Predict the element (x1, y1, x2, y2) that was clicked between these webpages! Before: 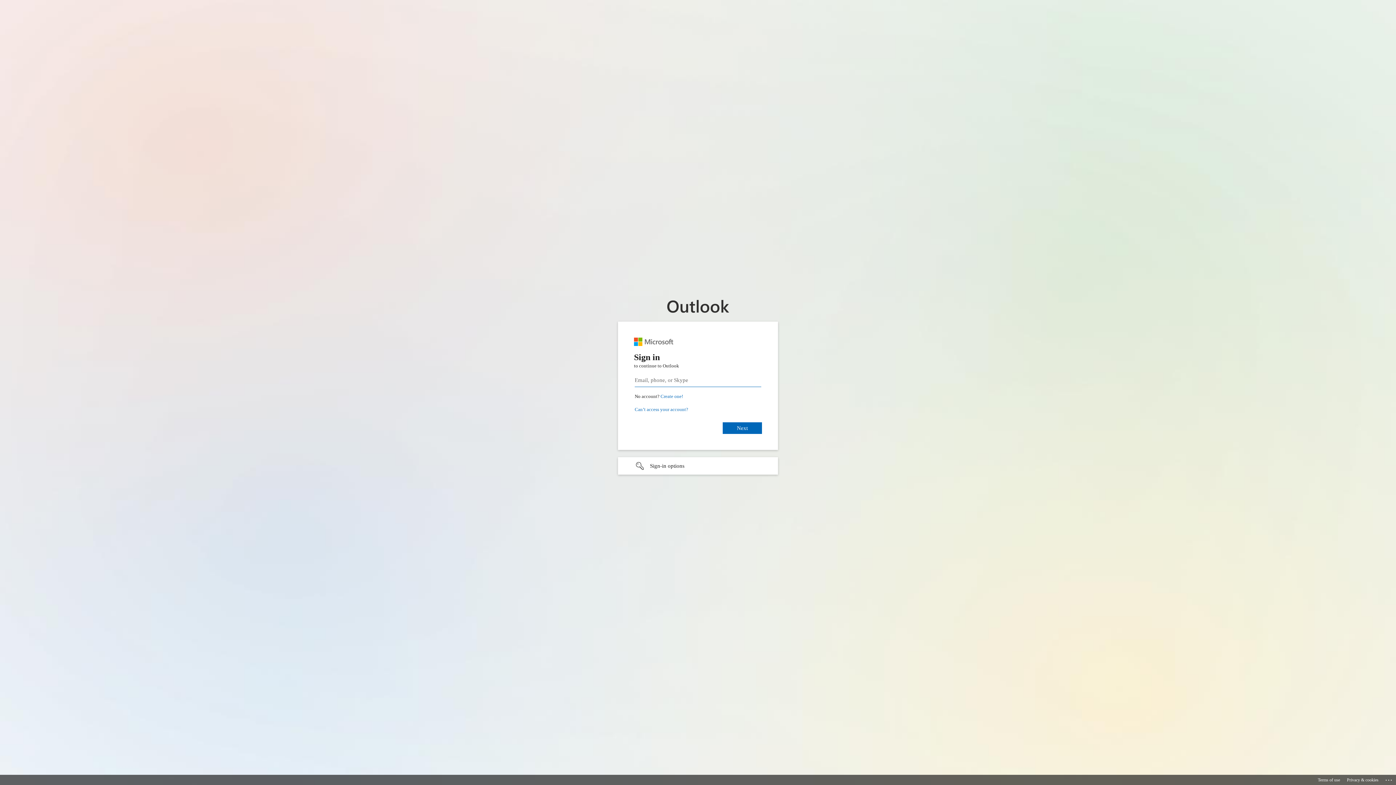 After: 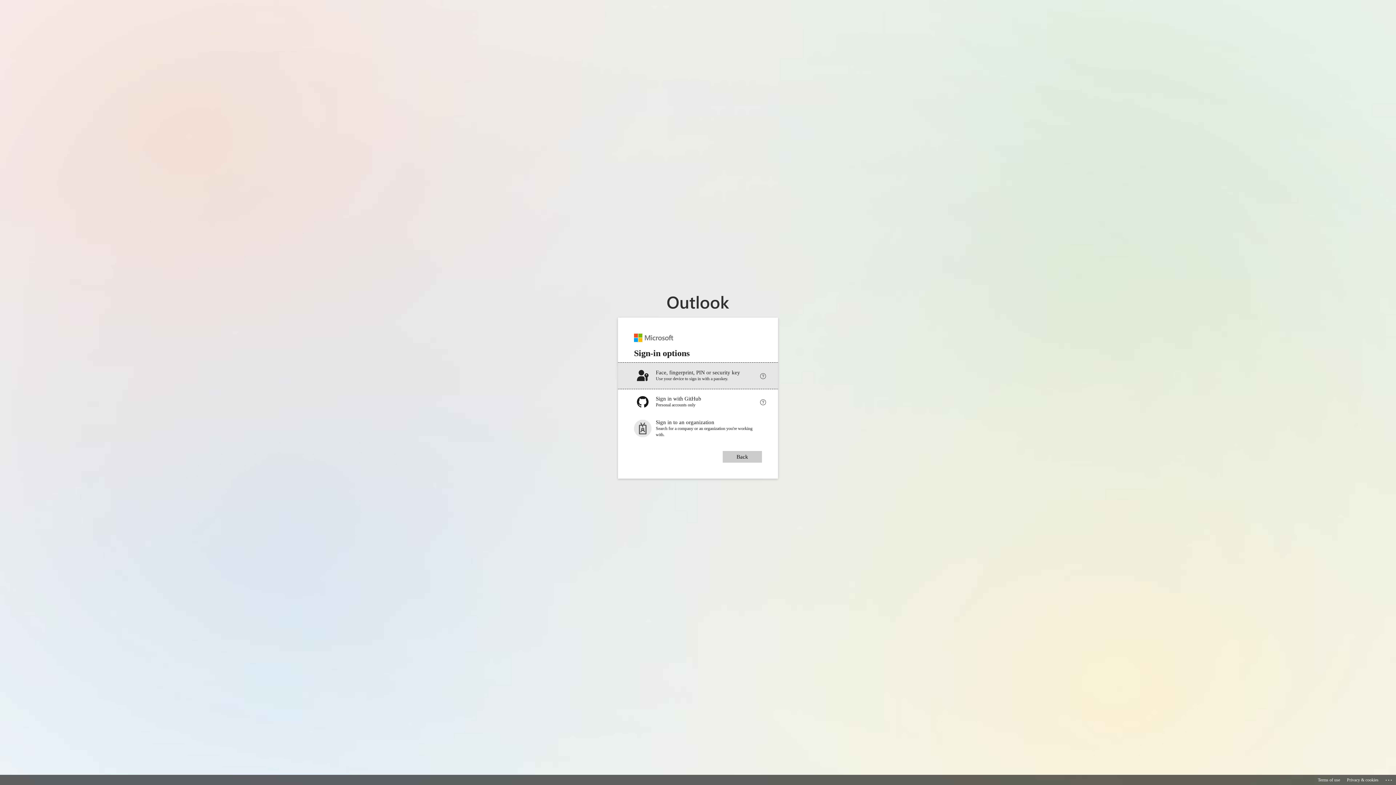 Action: label: Sign-in options undefined bbox: (618, 457, 778, 474)